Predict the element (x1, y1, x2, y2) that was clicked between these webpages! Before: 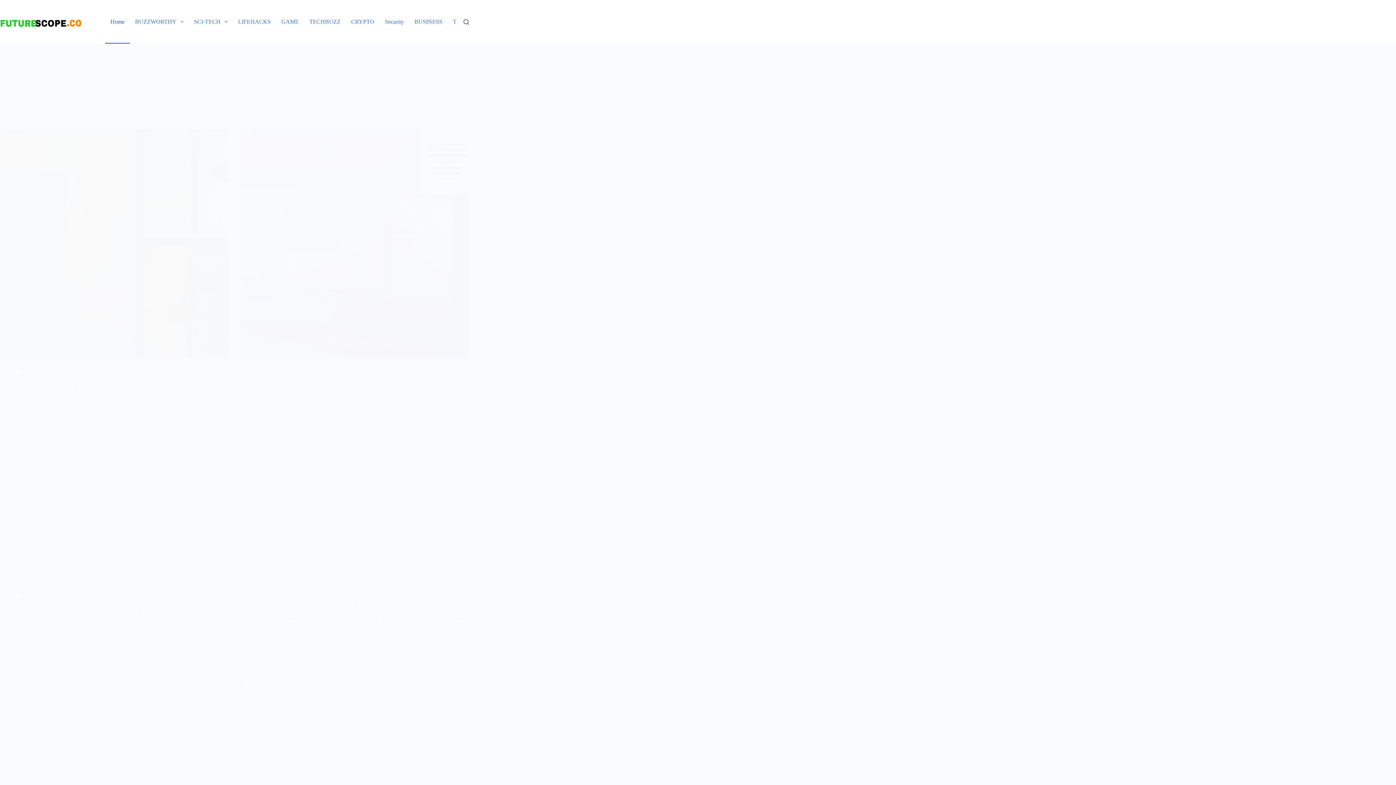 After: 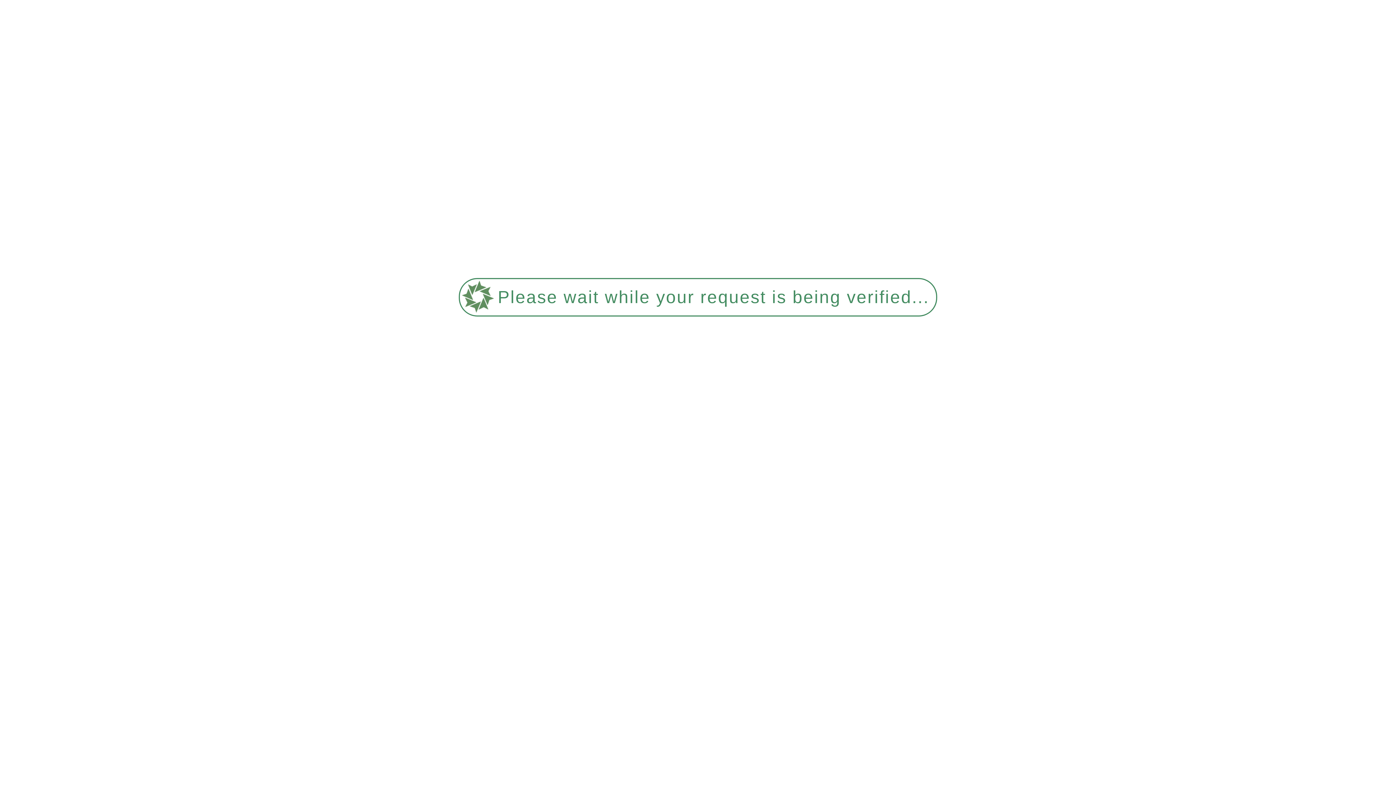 Action: bbox: (0, 427, 112, 434) label: Which NVIDIA GPU Is Best for 4K Streaming?